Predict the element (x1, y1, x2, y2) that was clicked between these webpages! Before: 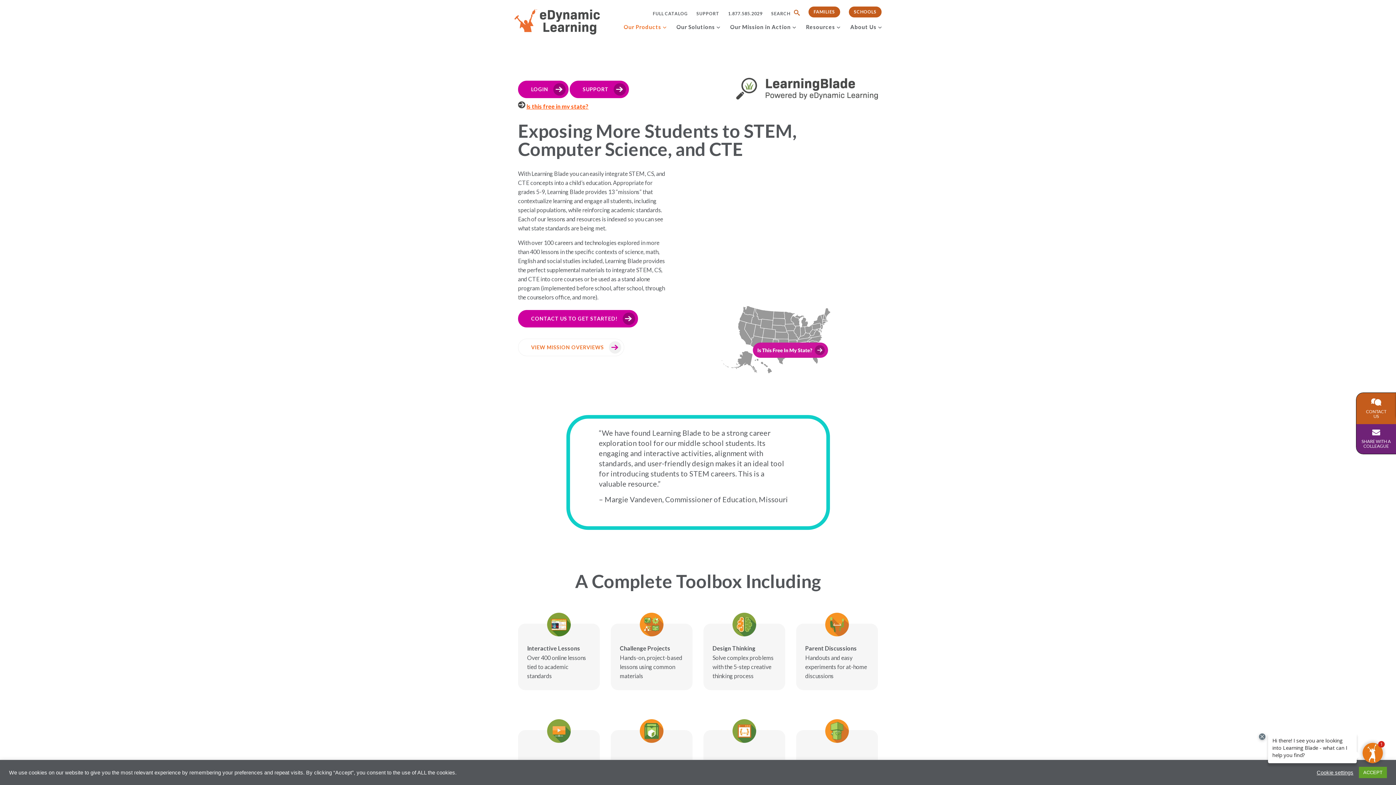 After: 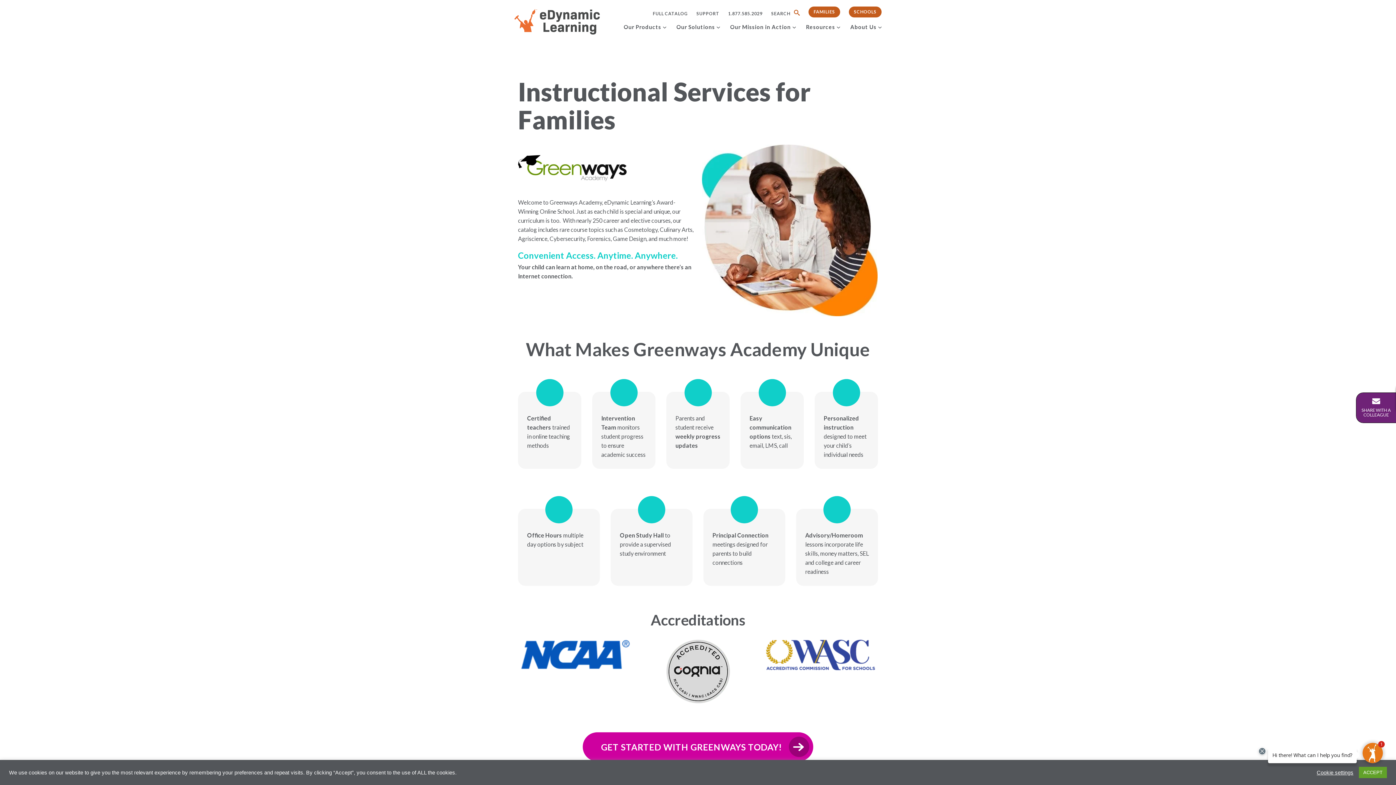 Action: label: FAMILIES bbox: (808, 6, 840, 17)